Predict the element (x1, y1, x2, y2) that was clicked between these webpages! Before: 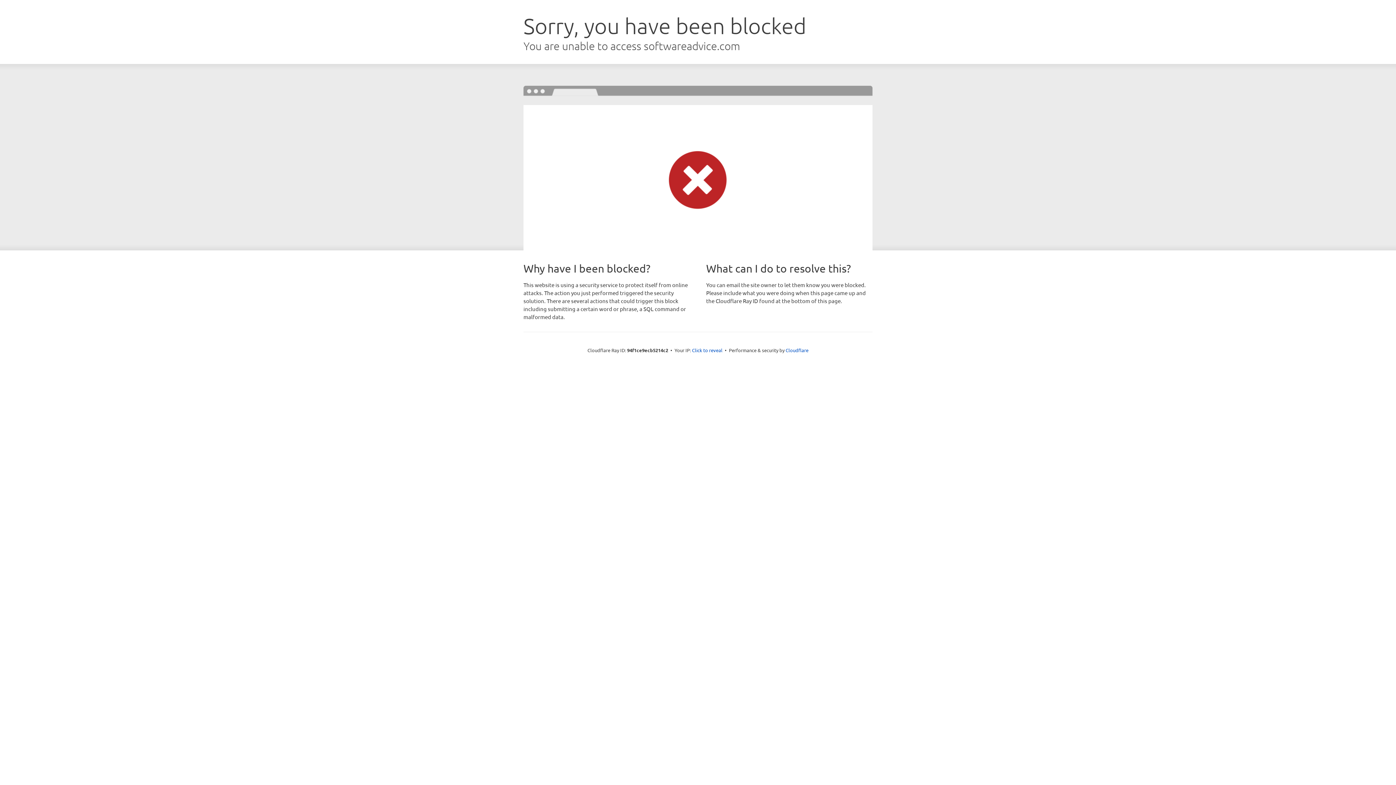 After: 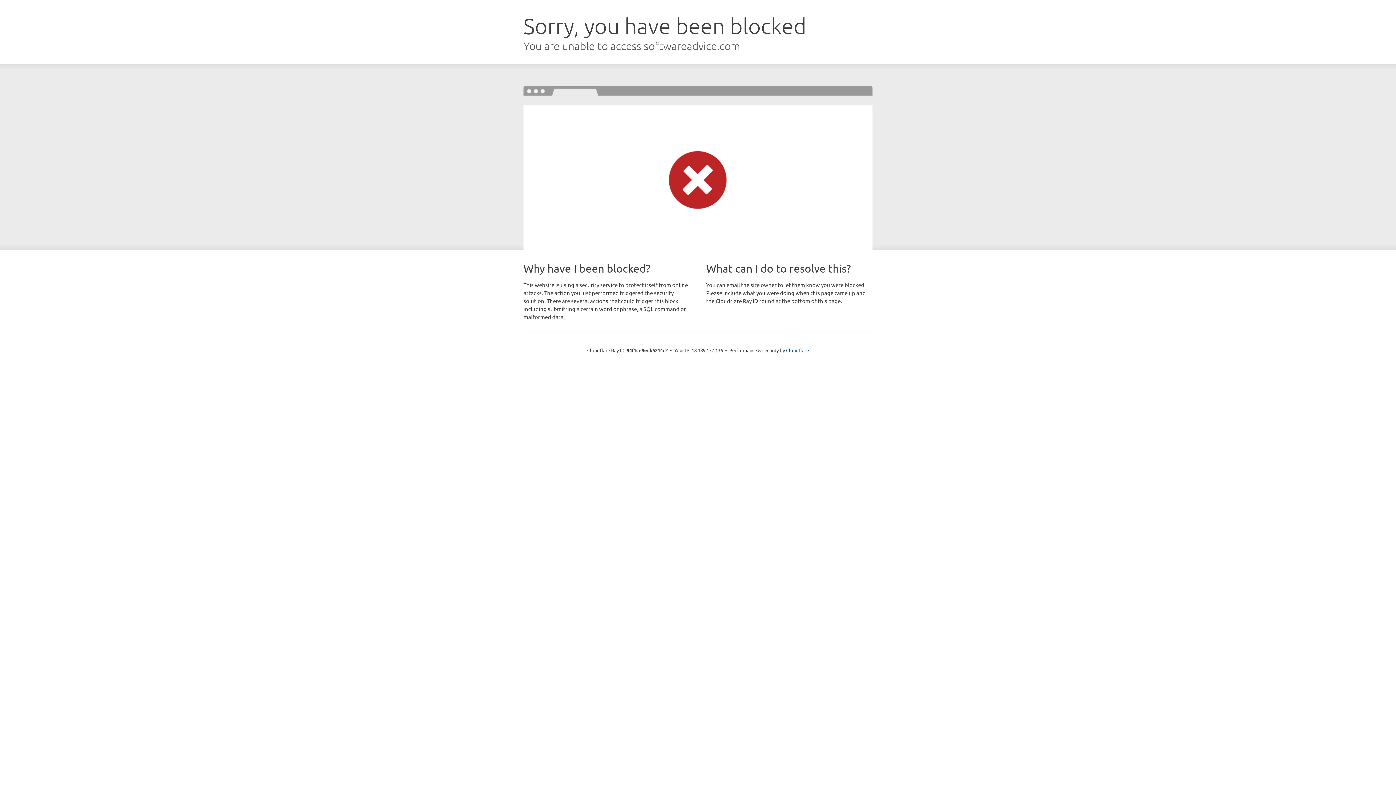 Action: bbox: (692, 346, 722, 353) label: Click to reveal